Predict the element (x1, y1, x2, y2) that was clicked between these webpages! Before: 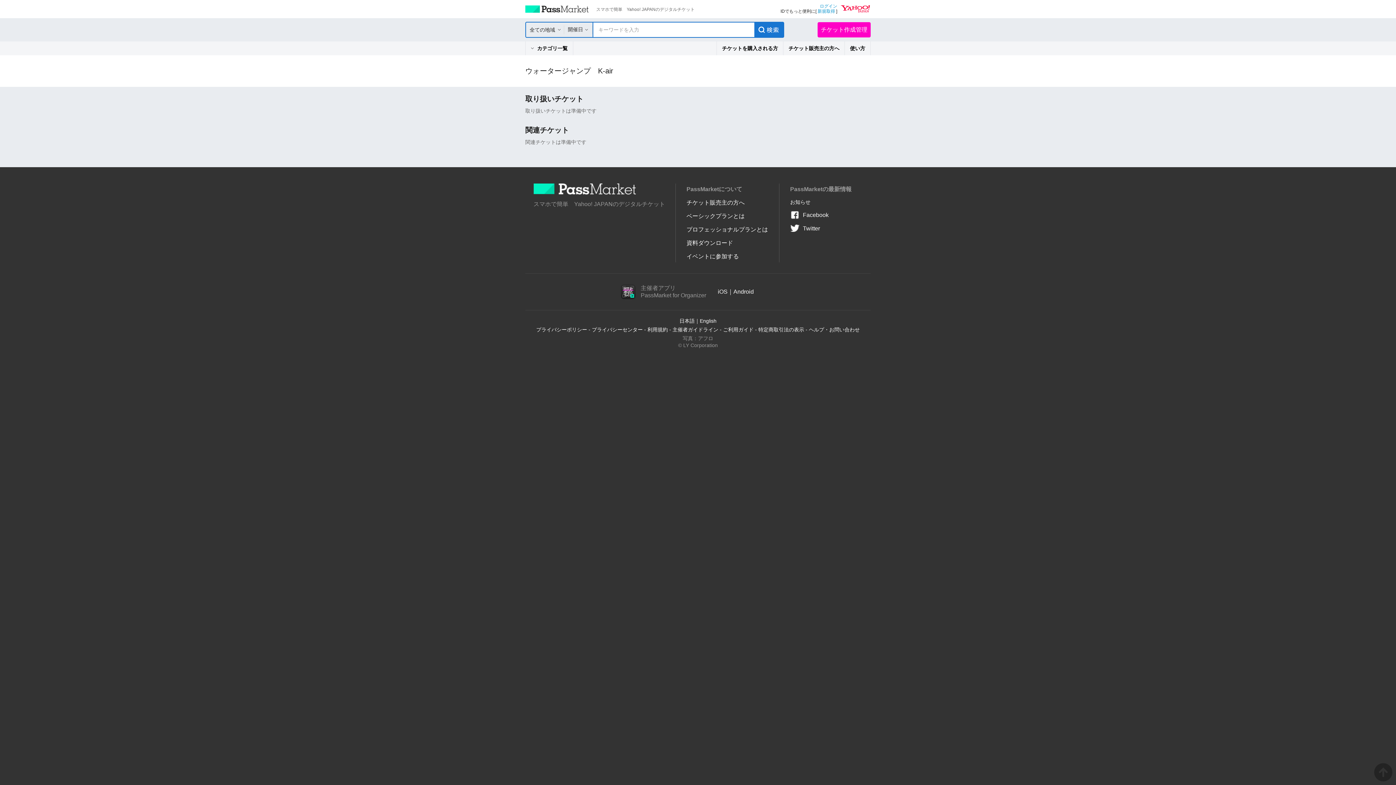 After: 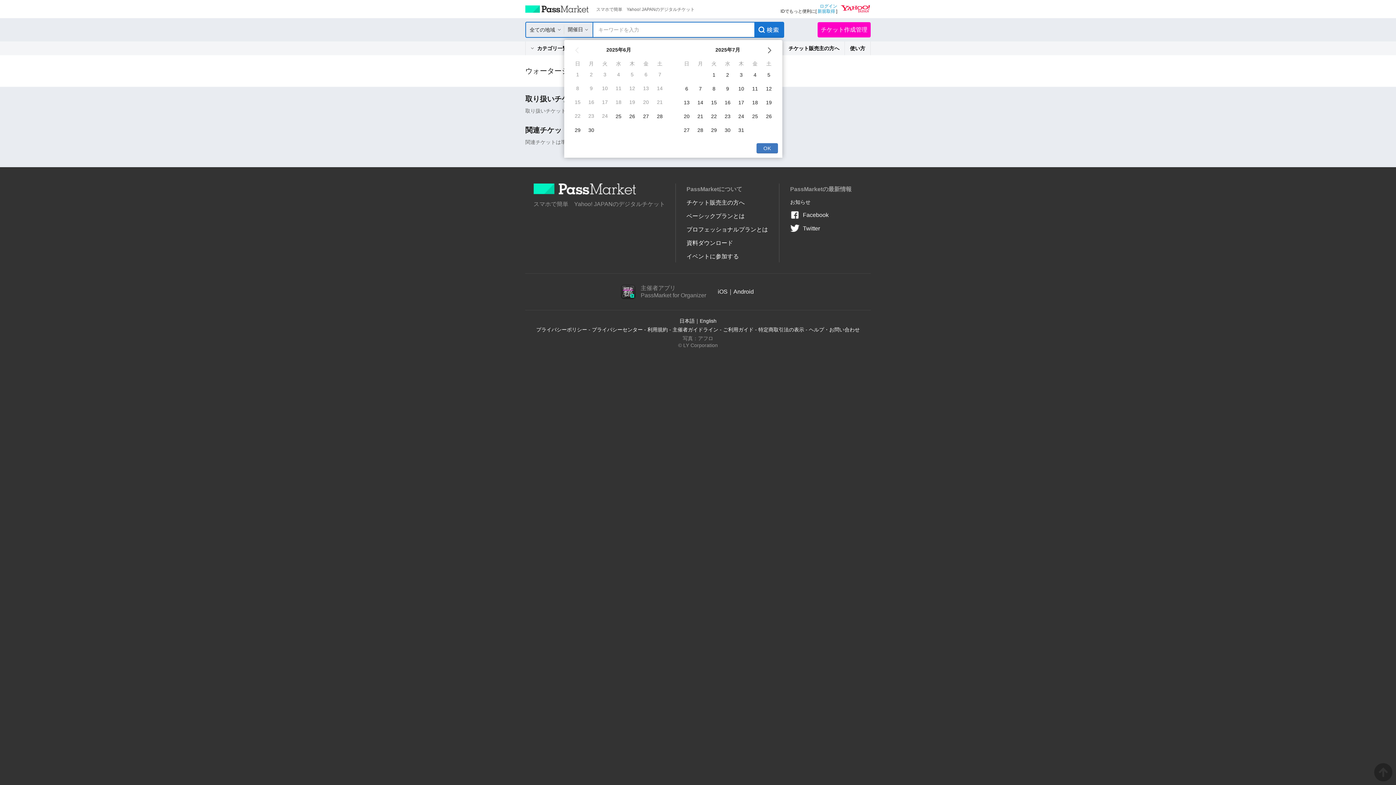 Action: label: 開催日 bbox: (568, 26, 583, 33)